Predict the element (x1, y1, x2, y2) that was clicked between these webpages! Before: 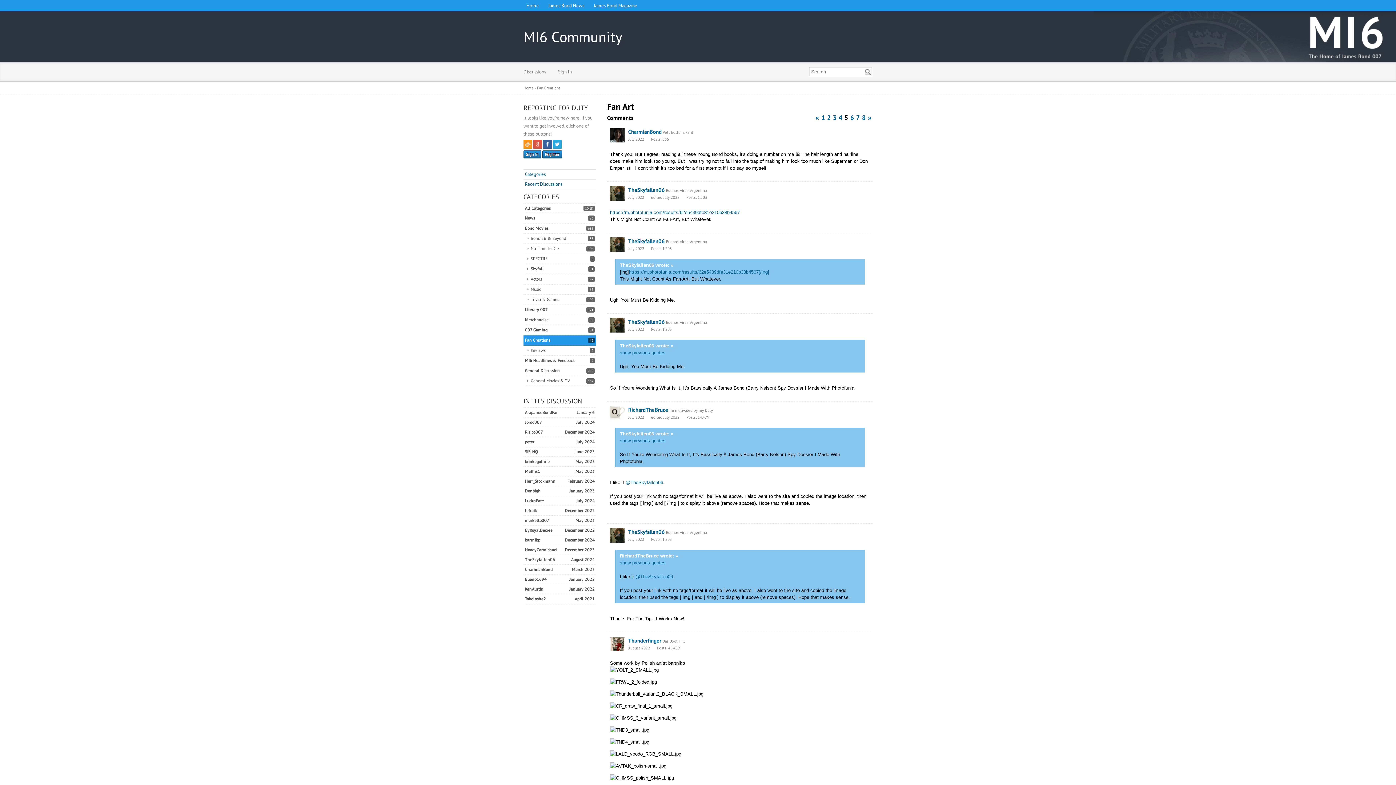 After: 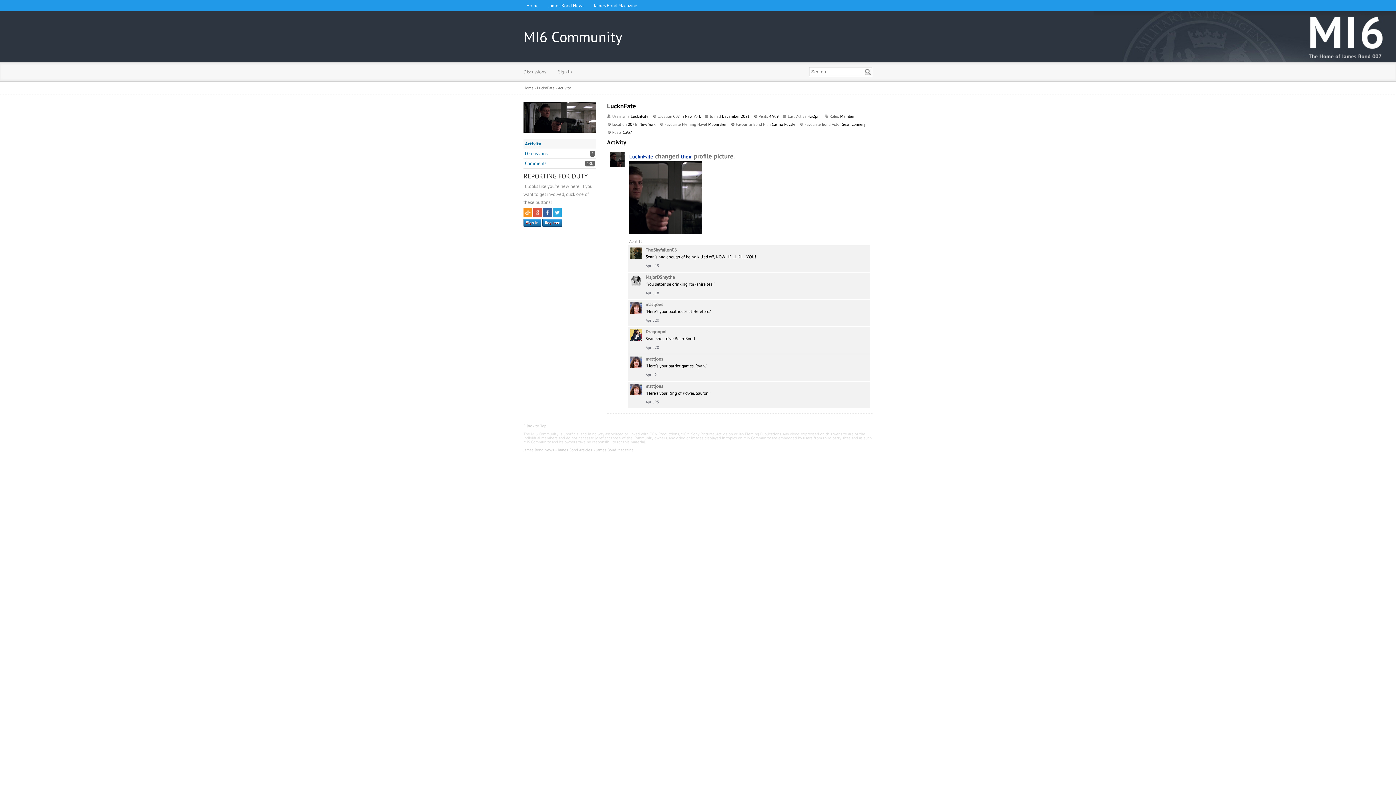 Action: bbox: (525, 498, 544, 503) label: July 2024
LucknFate